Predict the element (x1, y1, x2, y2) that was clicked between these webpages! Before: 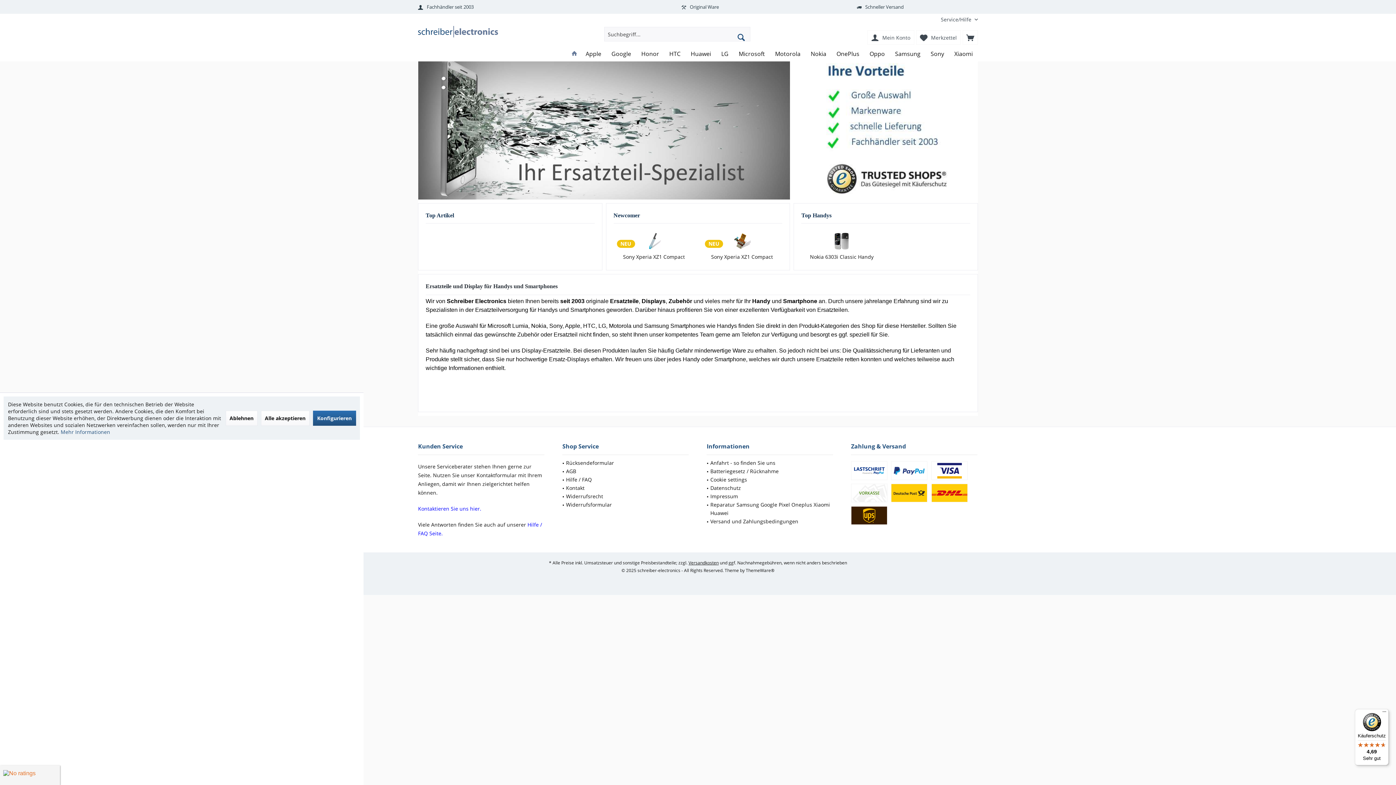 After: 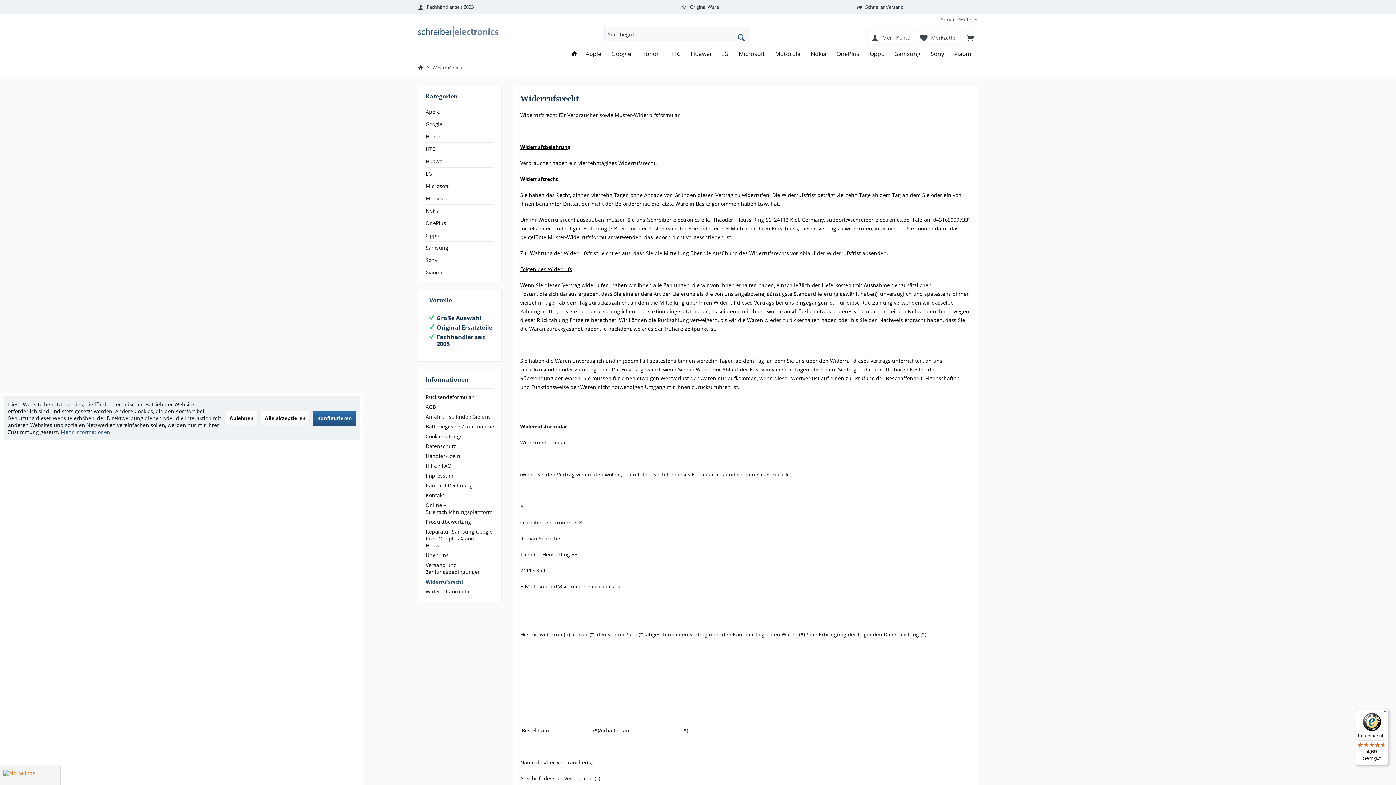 Action: label: Widerrufsrecht bbox: (566, 492, 688, 500)